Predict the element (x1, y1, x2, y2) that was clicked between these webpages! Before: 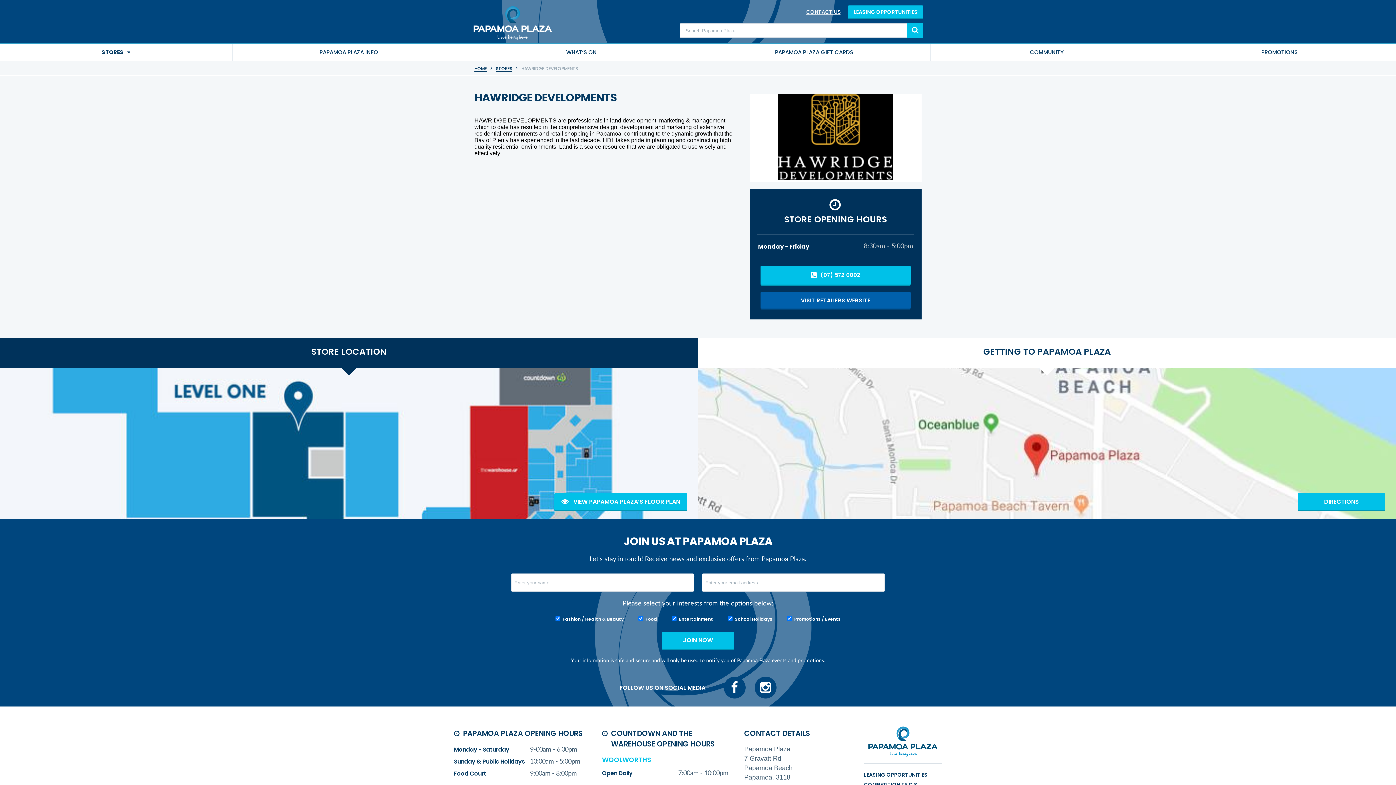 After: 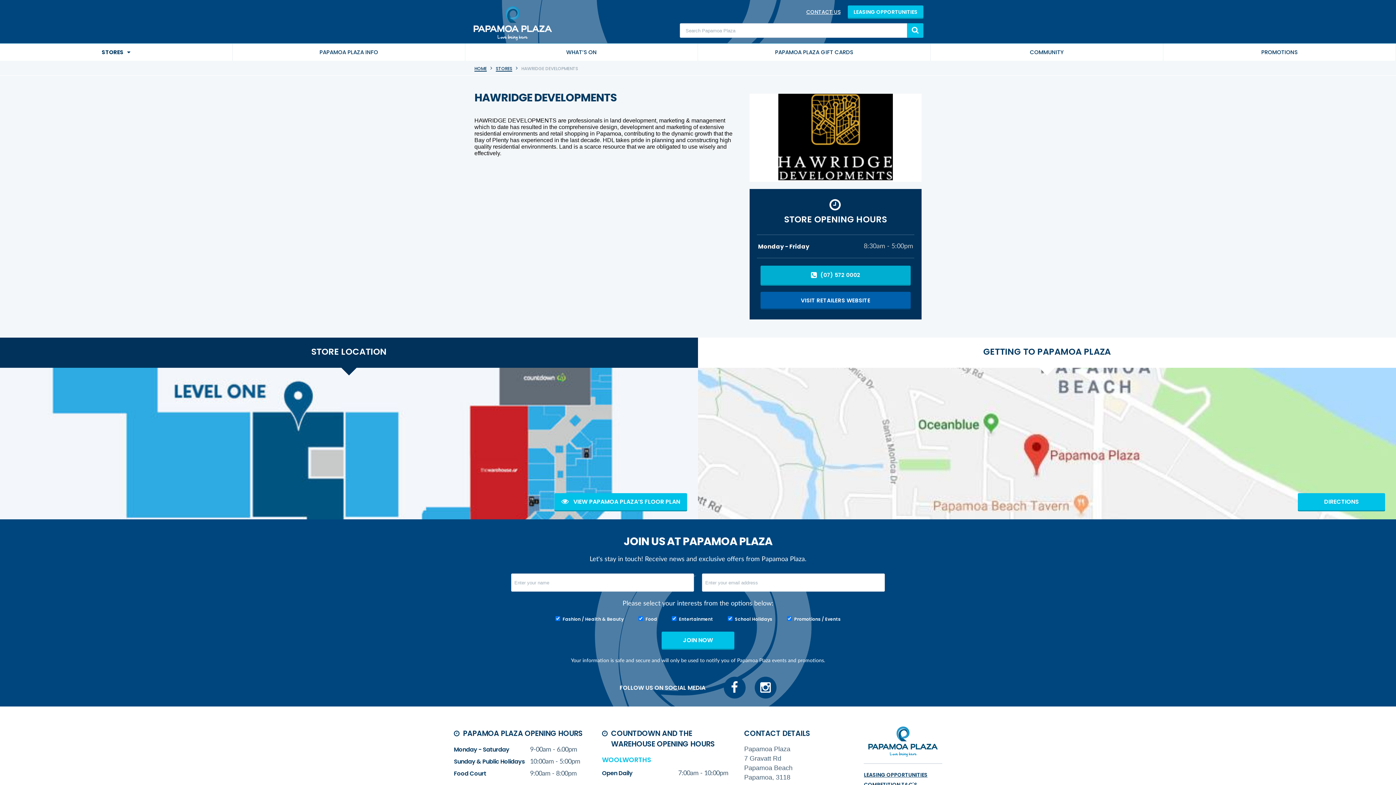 Action: bbox: (760, 265, 910, 284) label: (07) 572 0002